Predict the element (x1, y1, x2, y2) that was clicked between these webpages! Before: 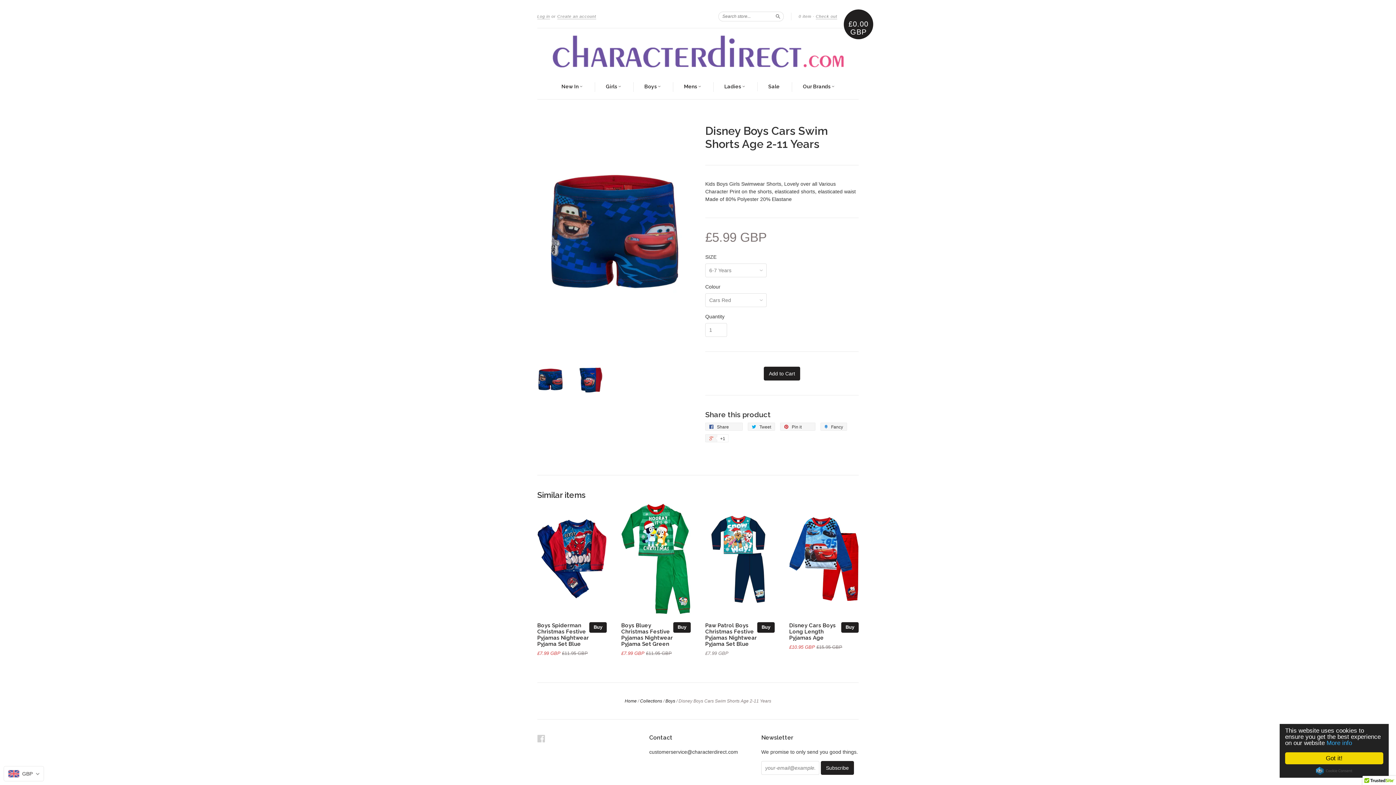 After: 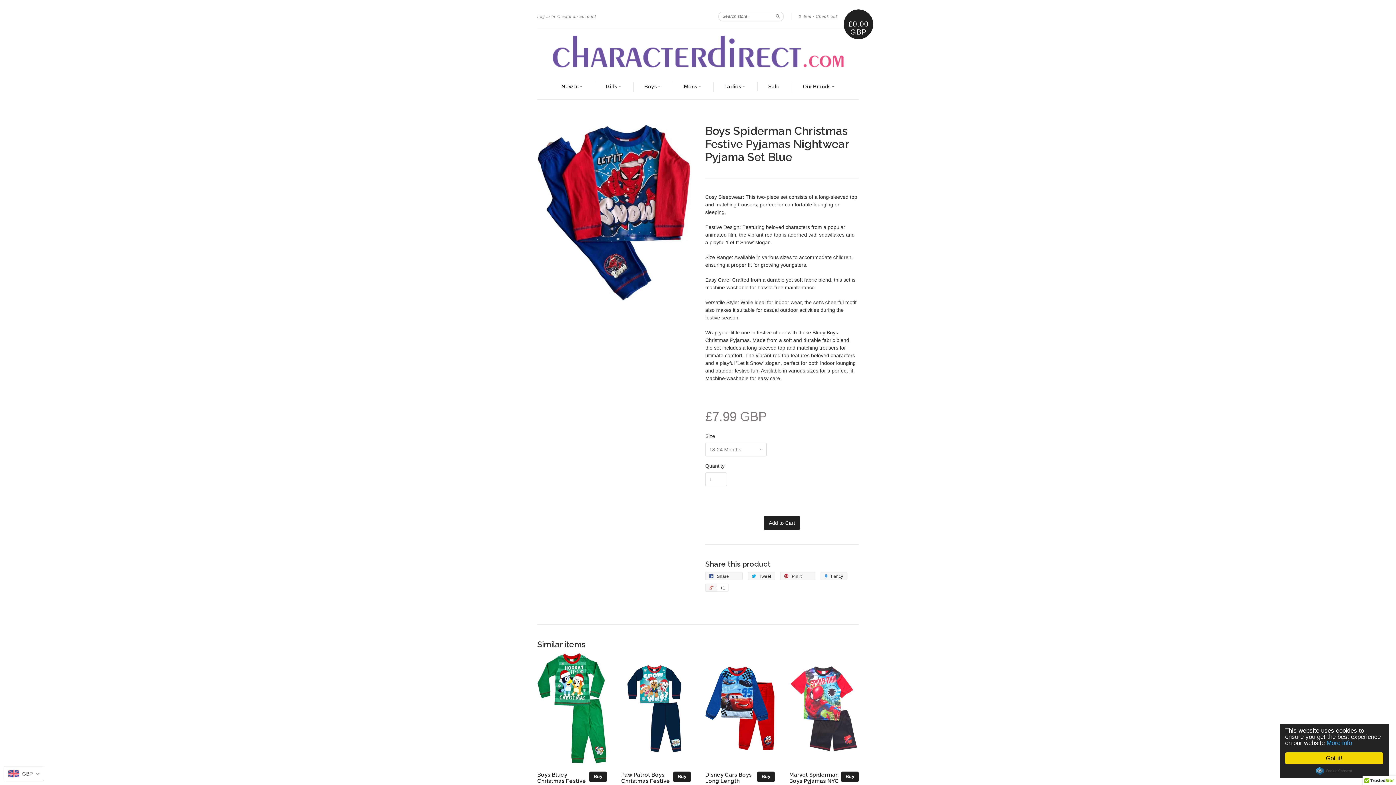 Action: bbox: (537, 622, 589, 647) label: Boys Spiderman Christmas Festive Pyjamas Nightwear Pyjama Set Blue